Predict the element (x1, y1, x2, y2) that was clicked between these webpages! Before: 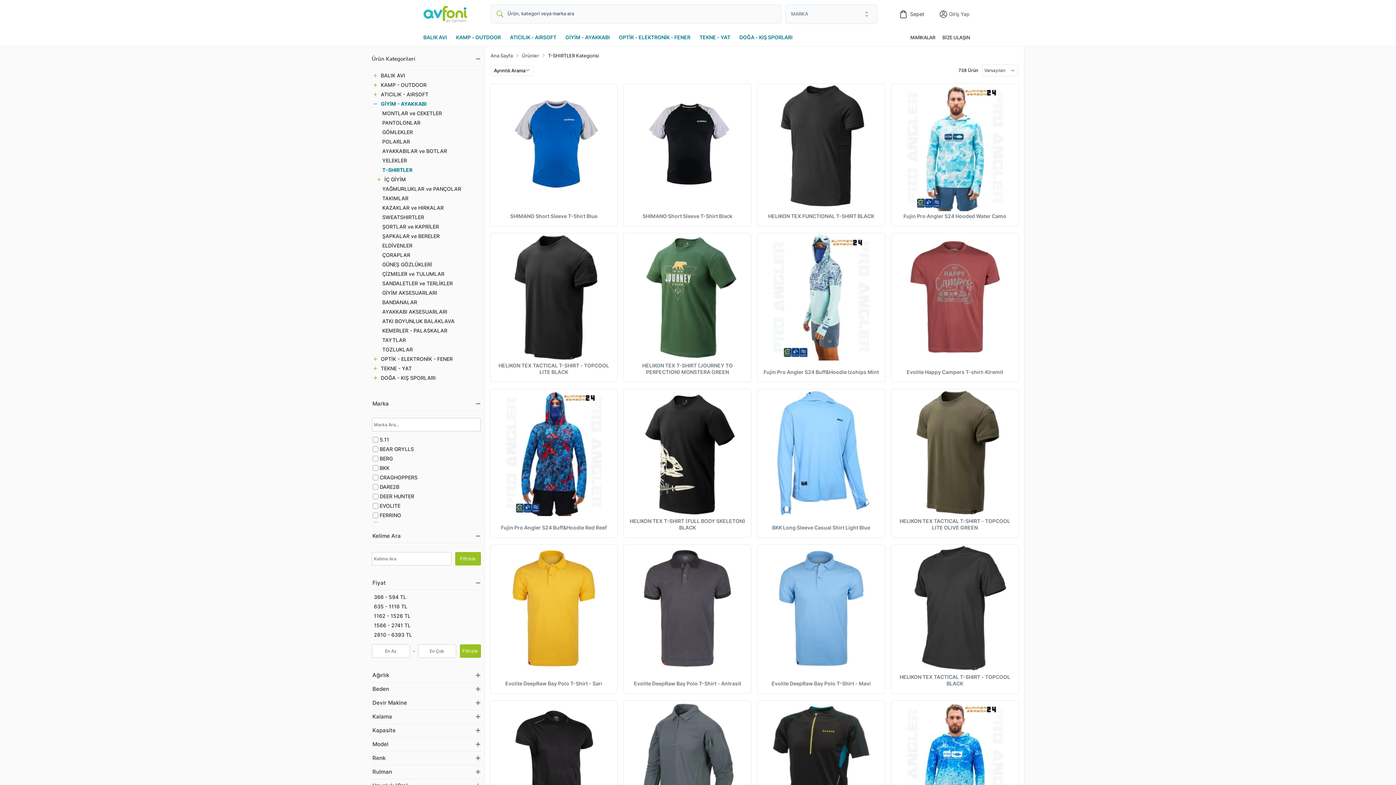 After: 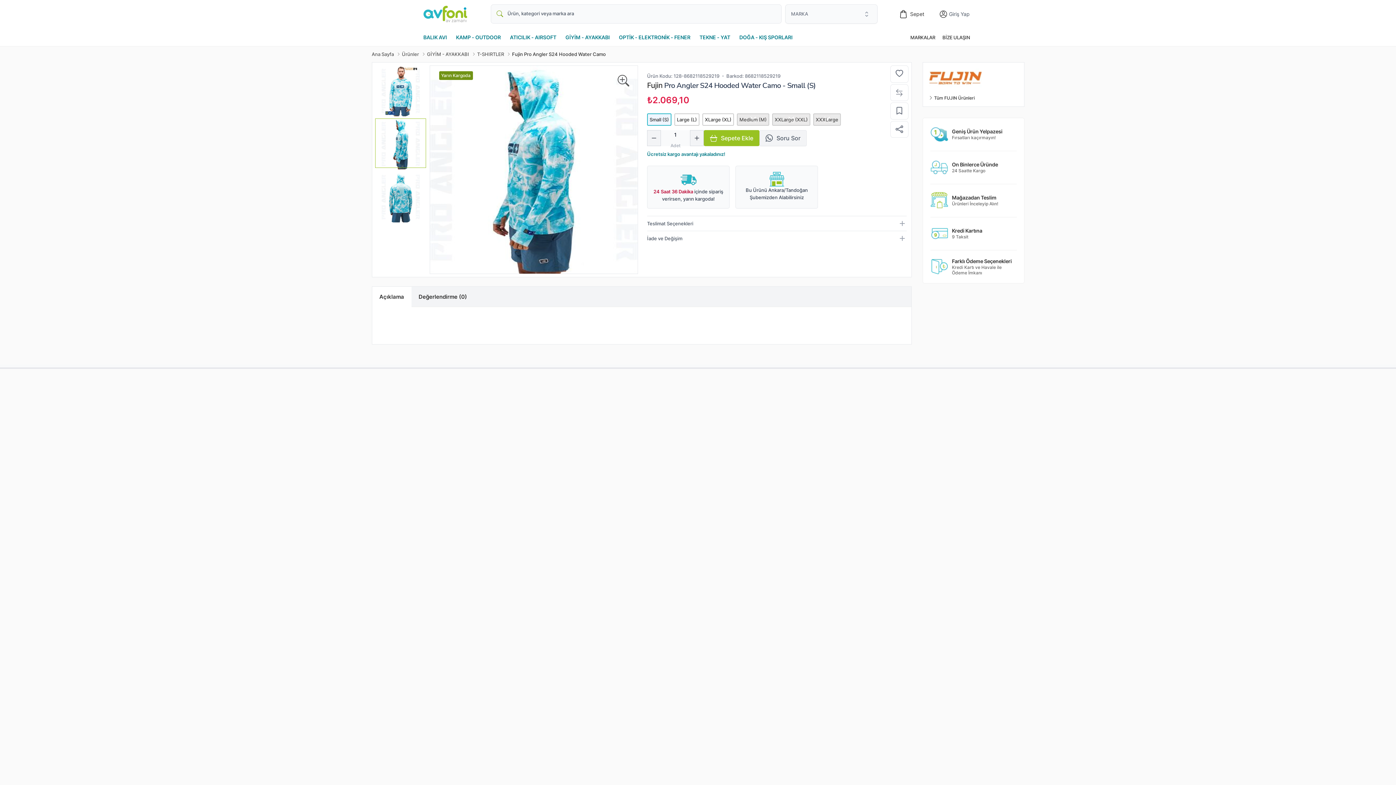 Action: bbox: (891, 84, 1018, 211)